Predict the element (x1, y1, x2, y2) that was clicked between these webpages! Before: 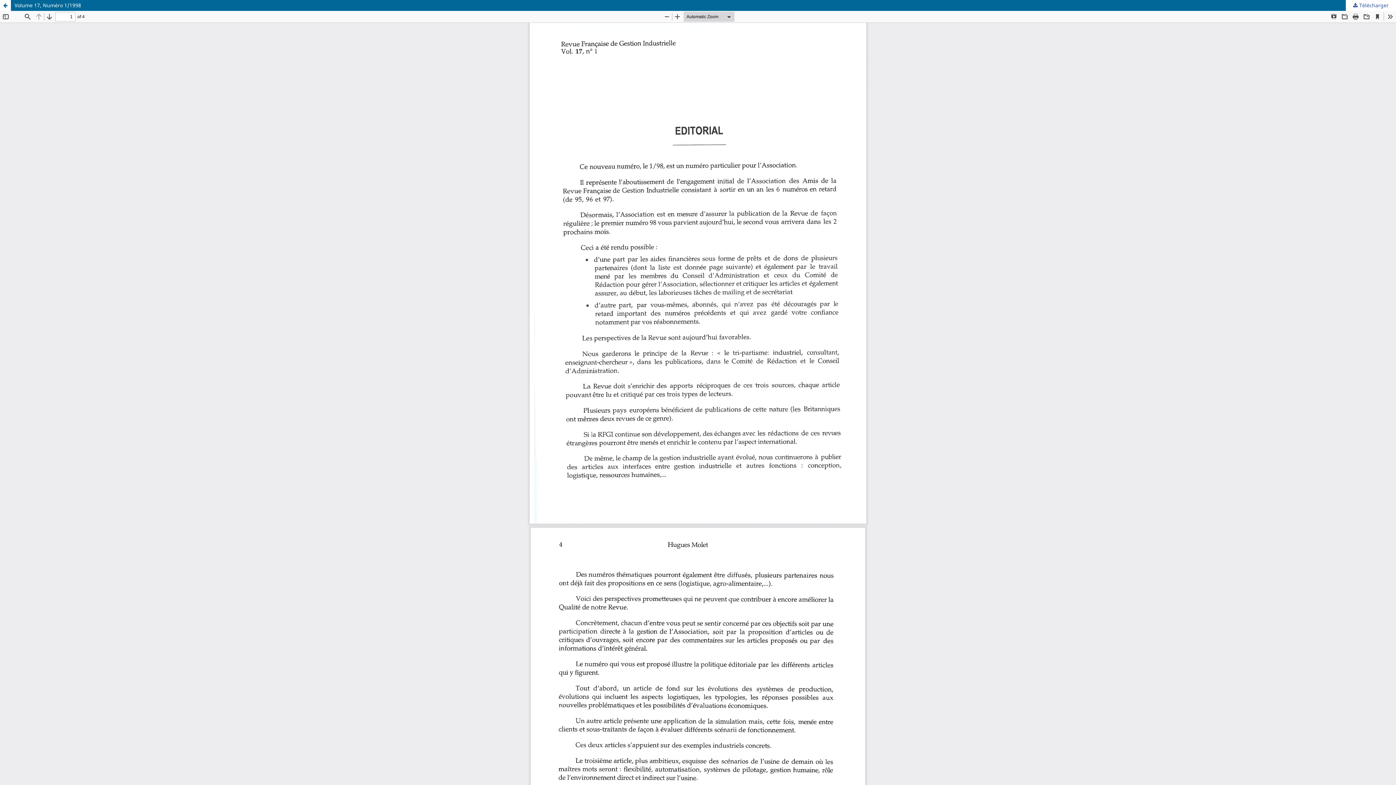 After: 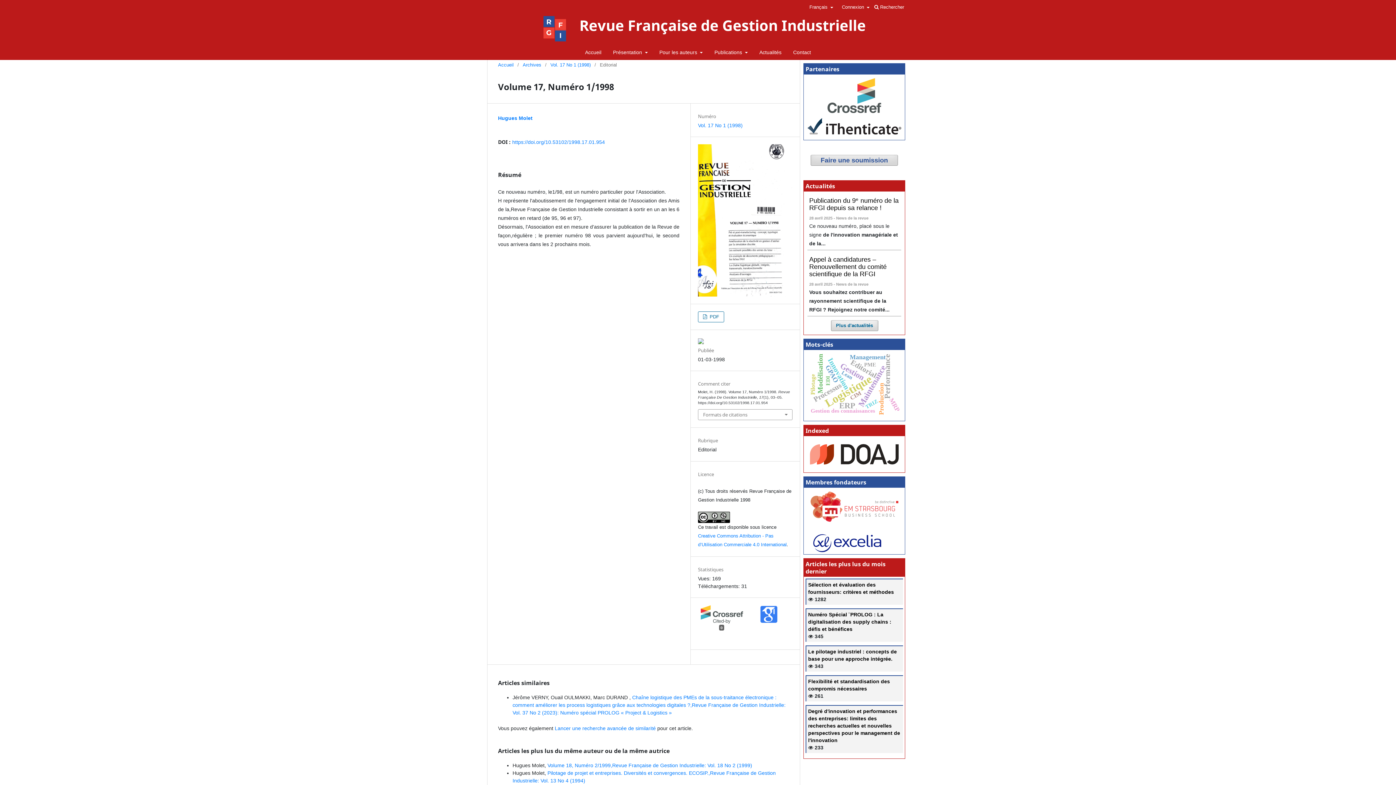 Action: bbox: (0, 0, 1396, 10) label: Volume 17, Numéro 1/1998